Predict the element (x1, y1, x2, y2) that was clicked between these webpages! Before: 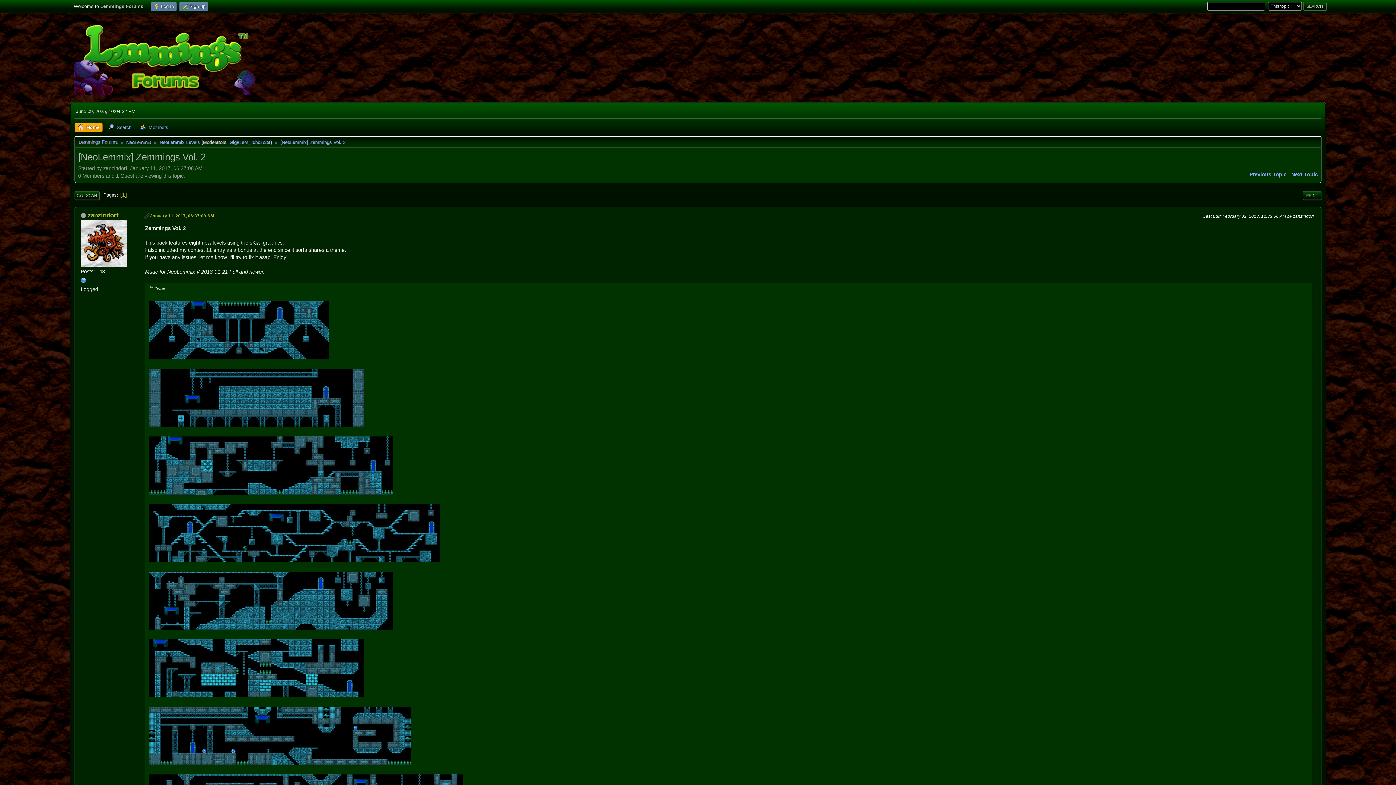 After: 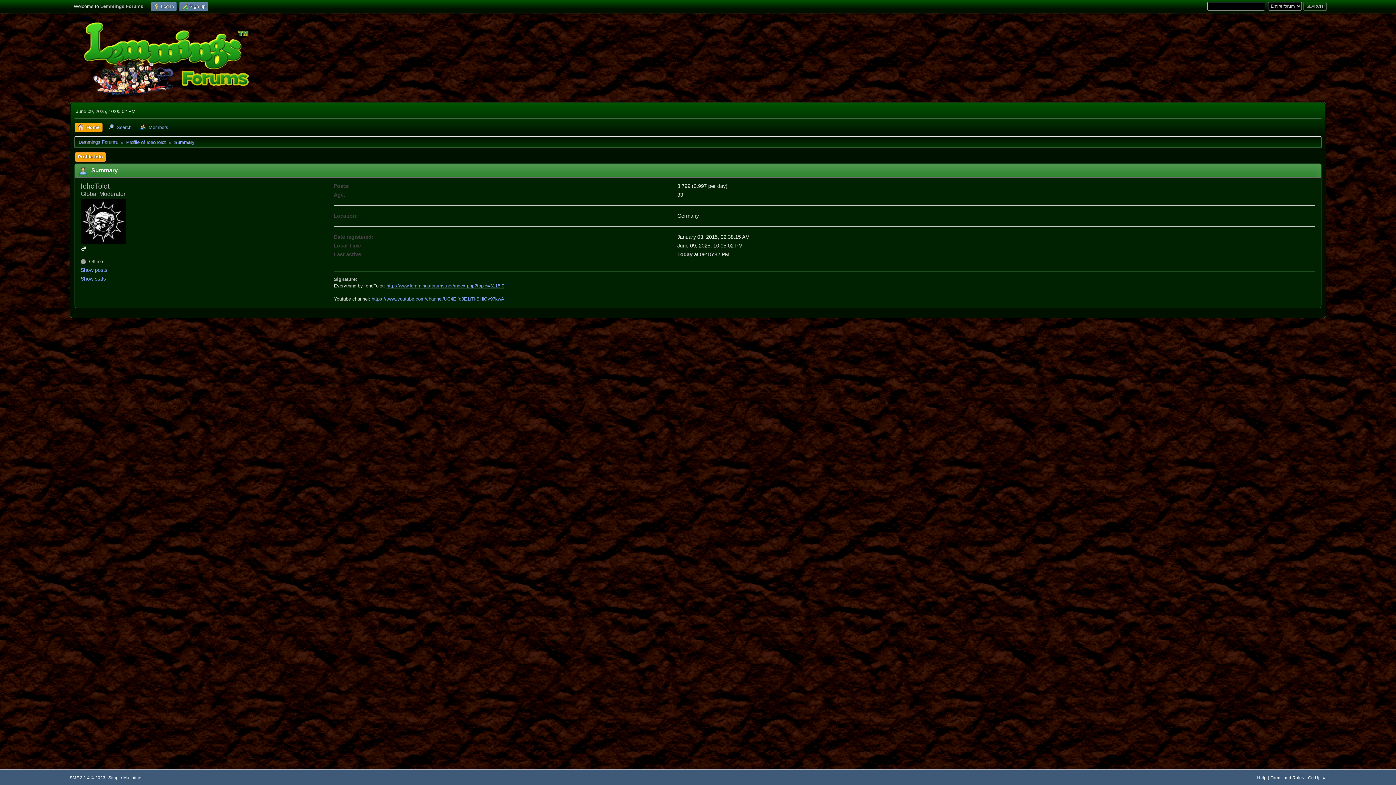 Action: label: IchoTolot bbox: (251, 138, 270, 146)